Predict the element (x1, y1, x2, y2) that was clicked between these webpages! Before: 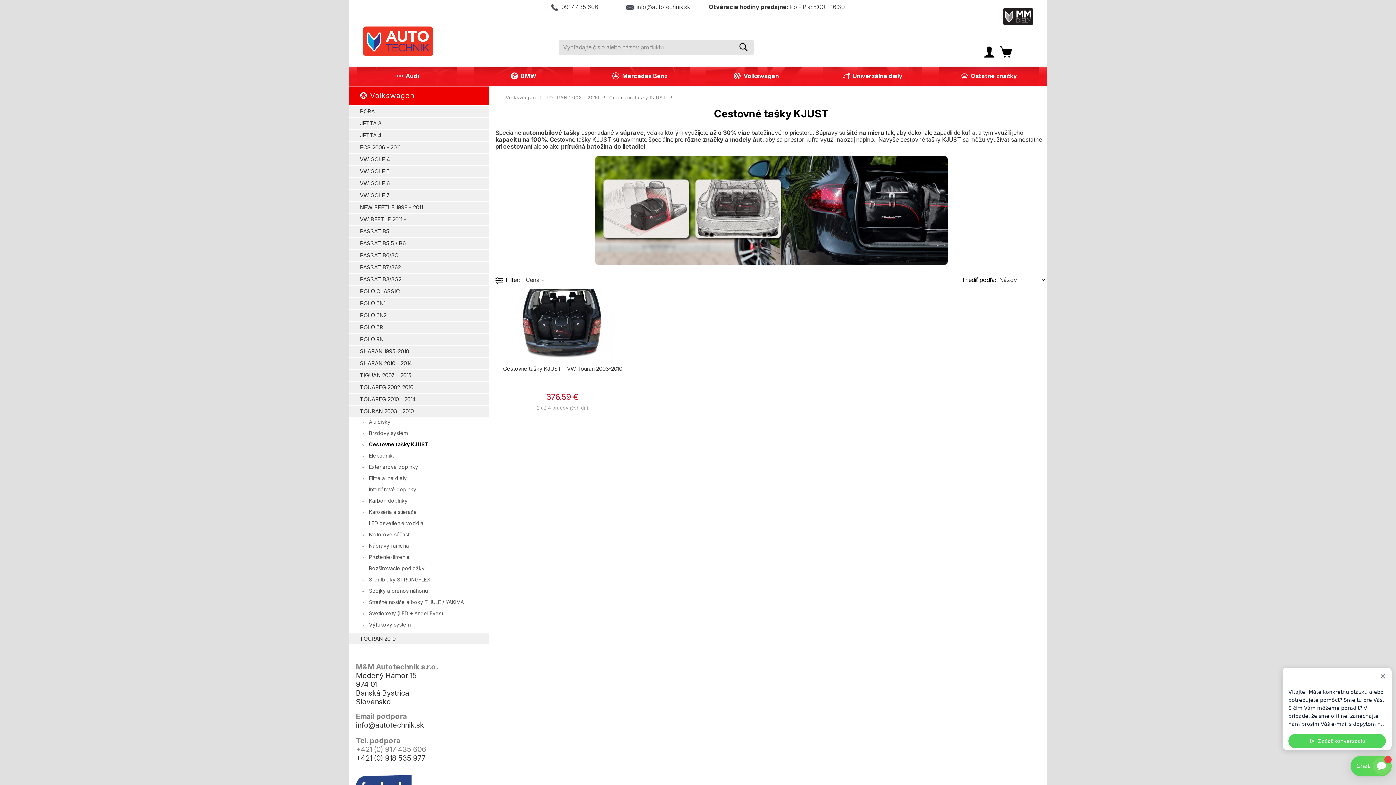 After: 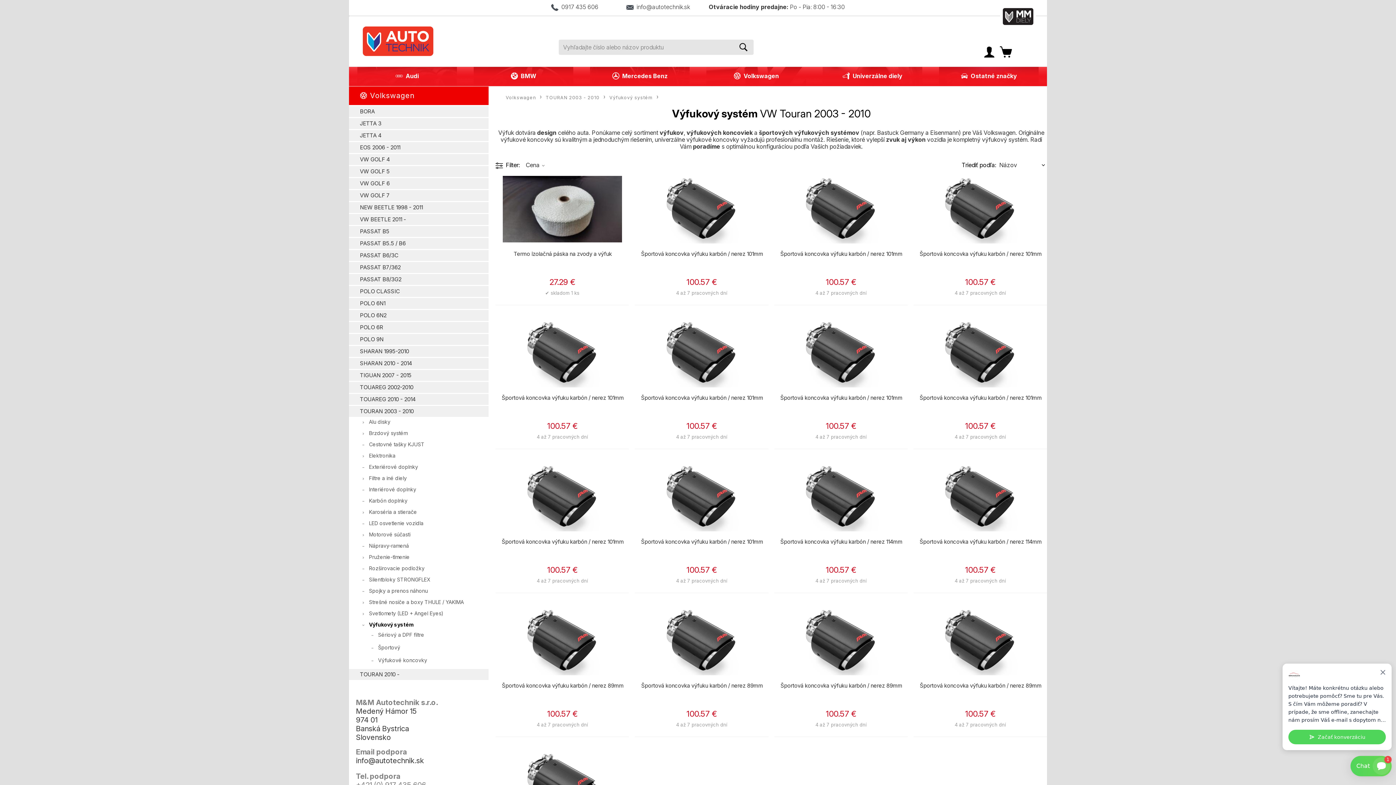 Action: label: Výfukový systém bbox: (369, 620, 488, 630)